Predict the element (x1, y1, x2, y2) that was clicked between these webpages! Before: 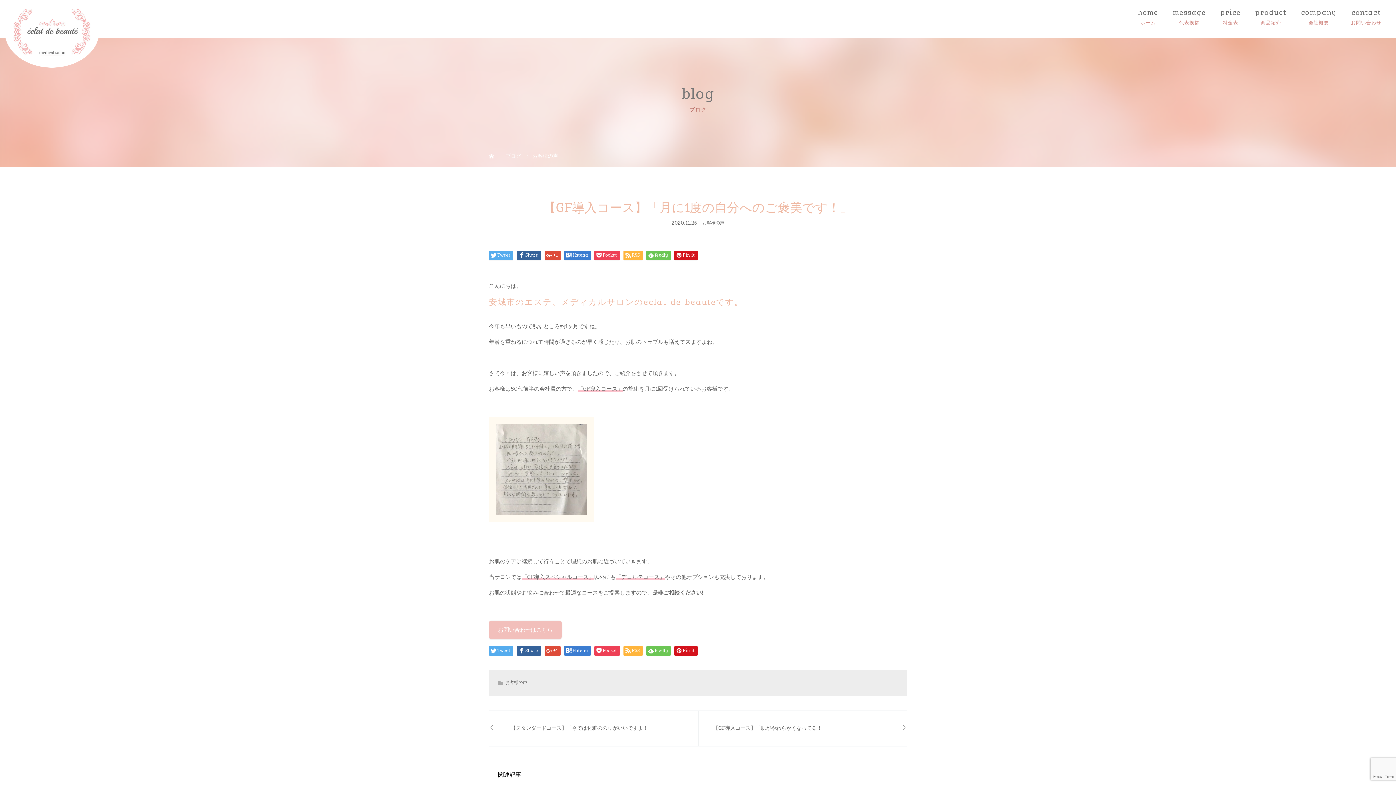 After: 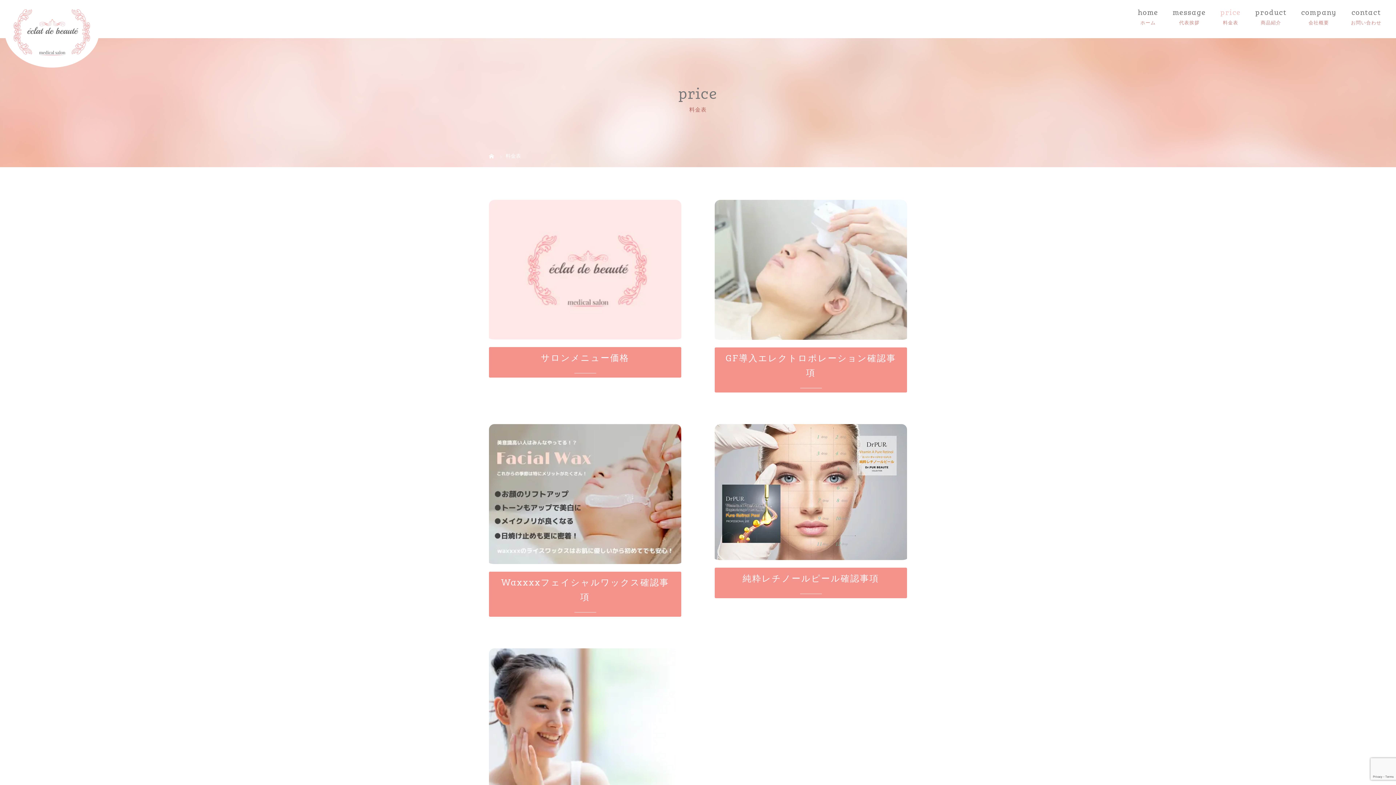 Action: label: price bbox: (1213, 0, 1248, 35)